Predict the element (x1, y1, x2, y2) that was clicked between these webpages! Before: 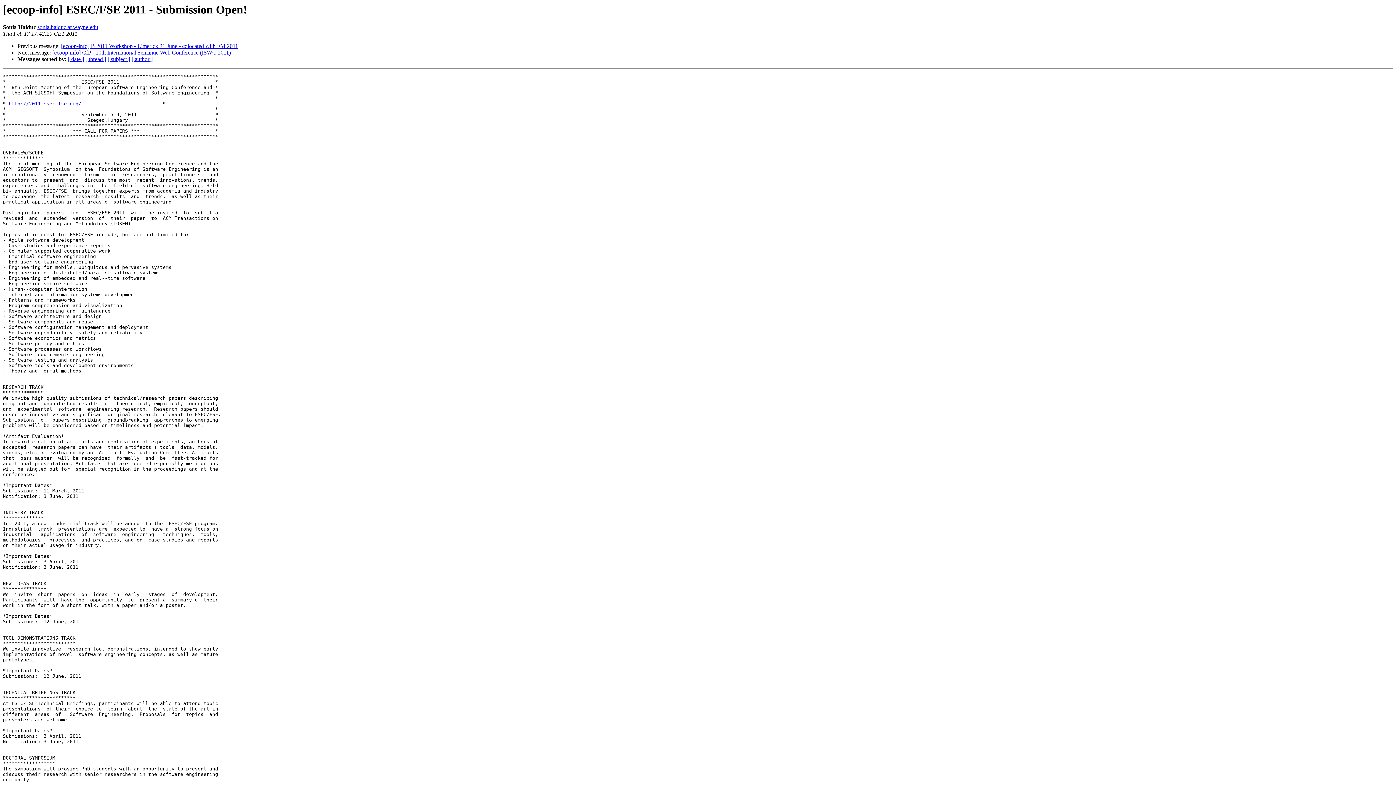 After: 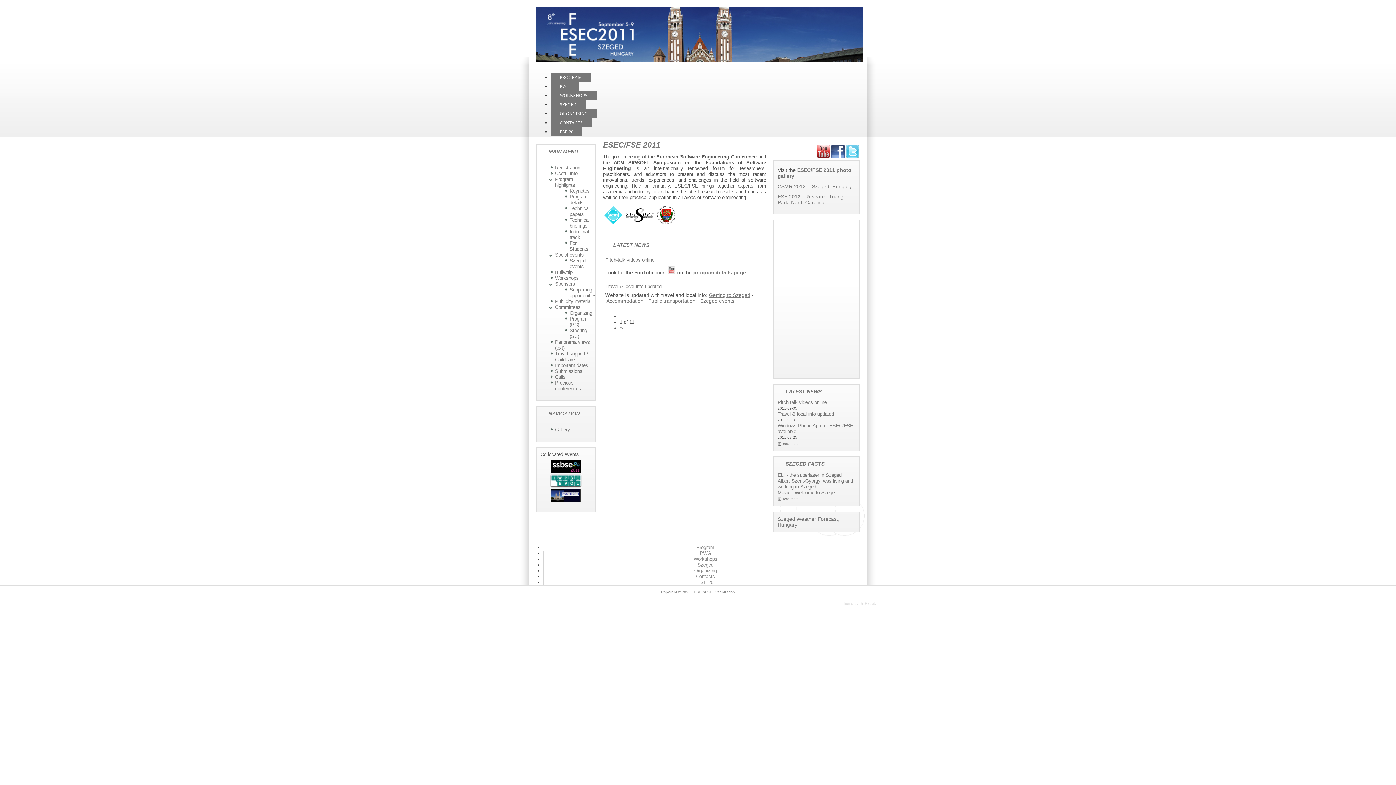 Action: bbox: (8, 101, 81, 106) label: http://2011.esec-fse.org/